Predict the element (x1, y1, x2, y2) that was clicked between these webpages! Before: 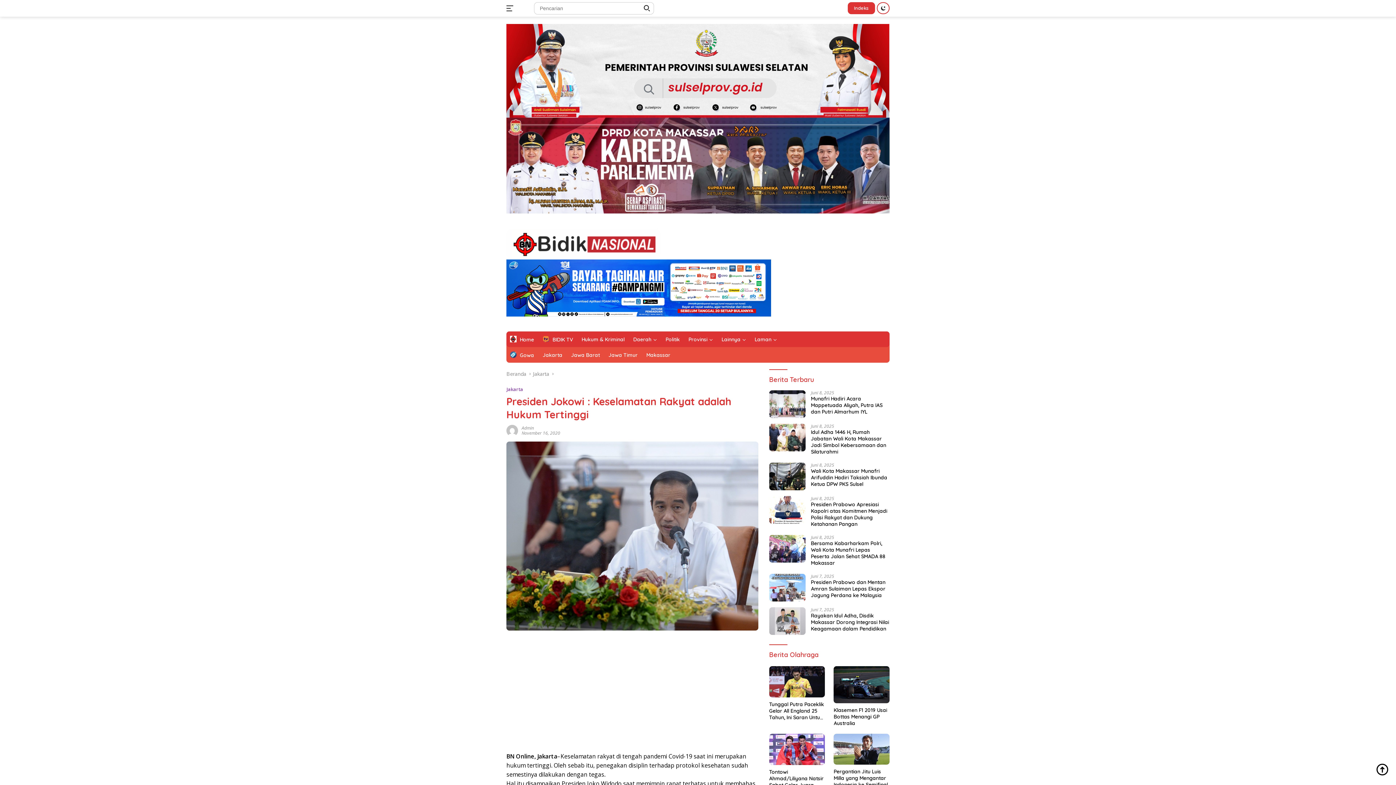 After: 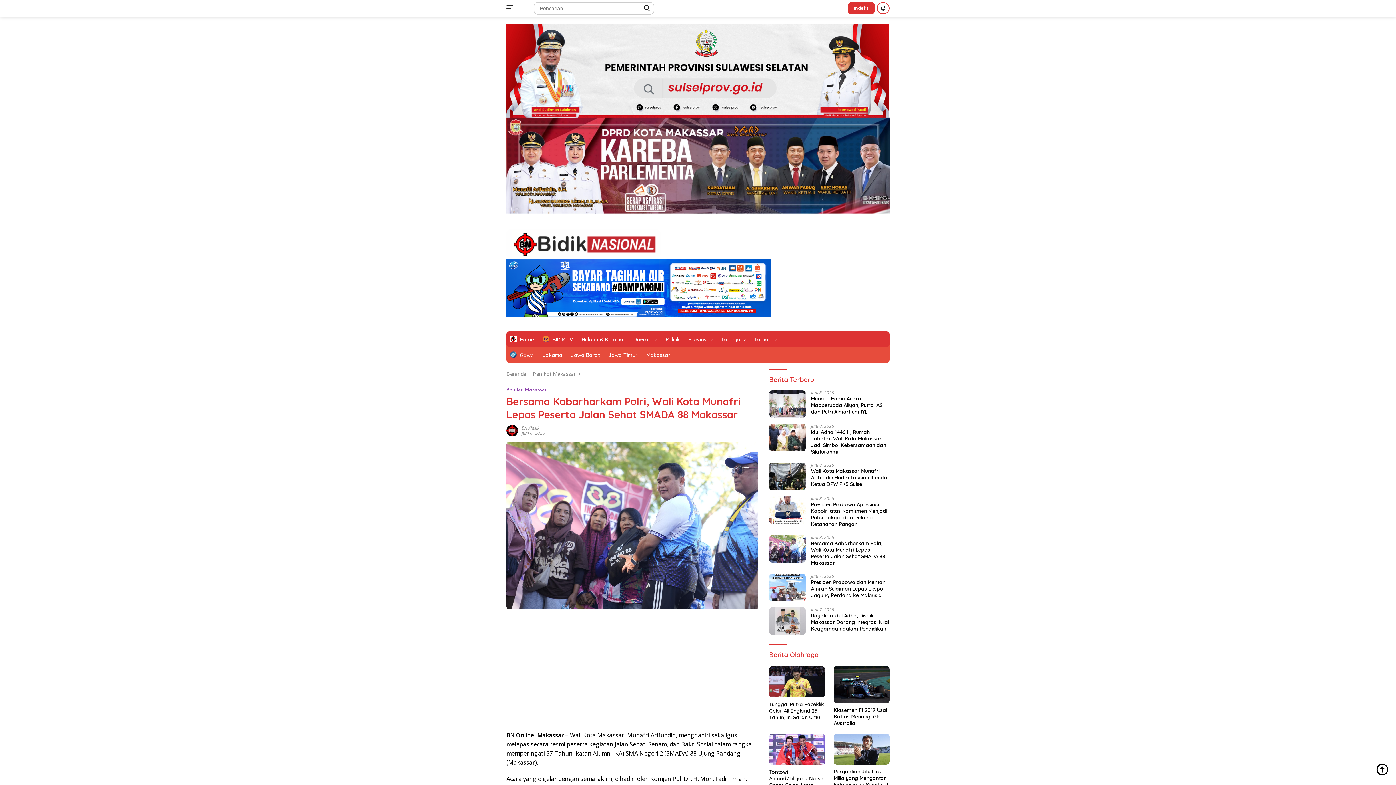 Action: bbox: (811, 540, 889, 566) label: Bersama Kabarharkam Polri, Wali Kota Munafri Lepas Peserta Jalan Sehat SMADA 88 Makassar